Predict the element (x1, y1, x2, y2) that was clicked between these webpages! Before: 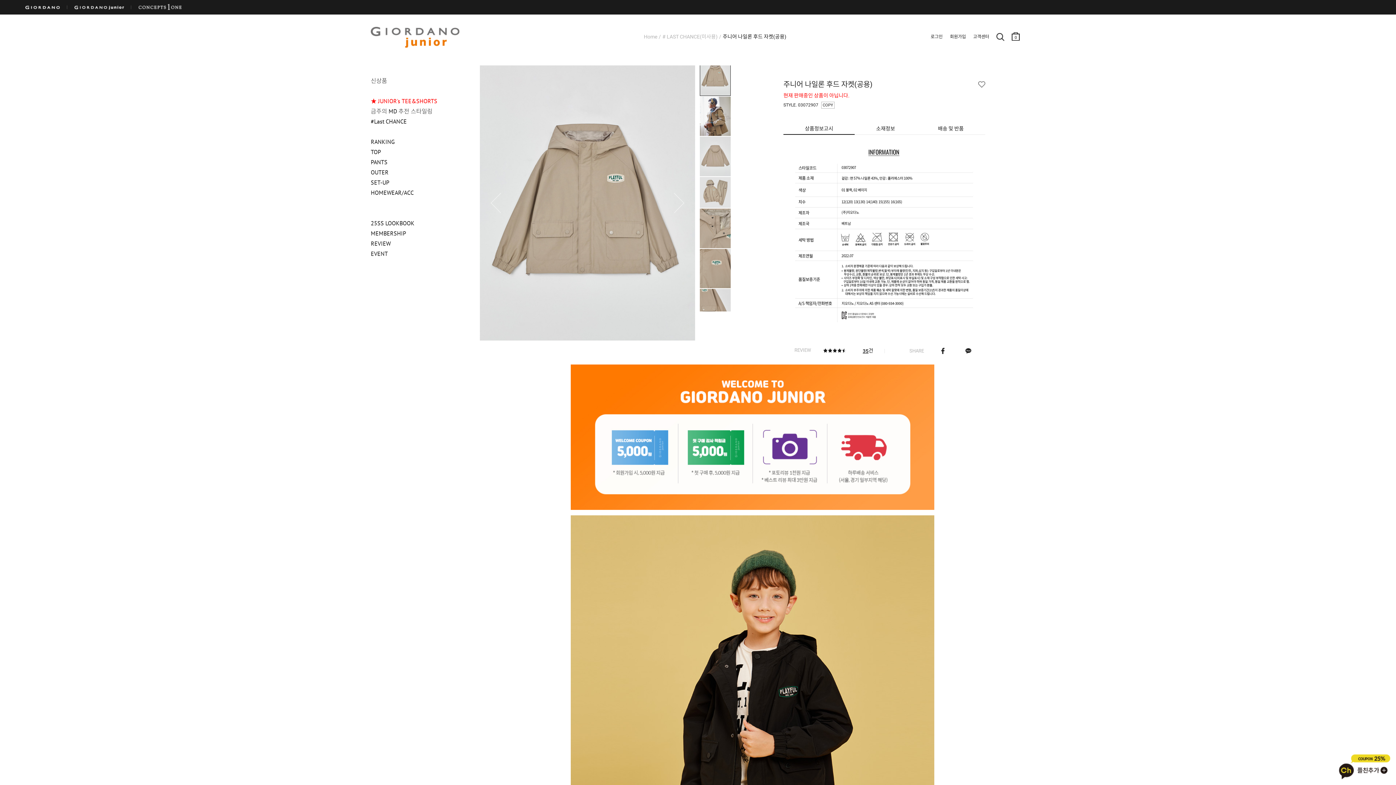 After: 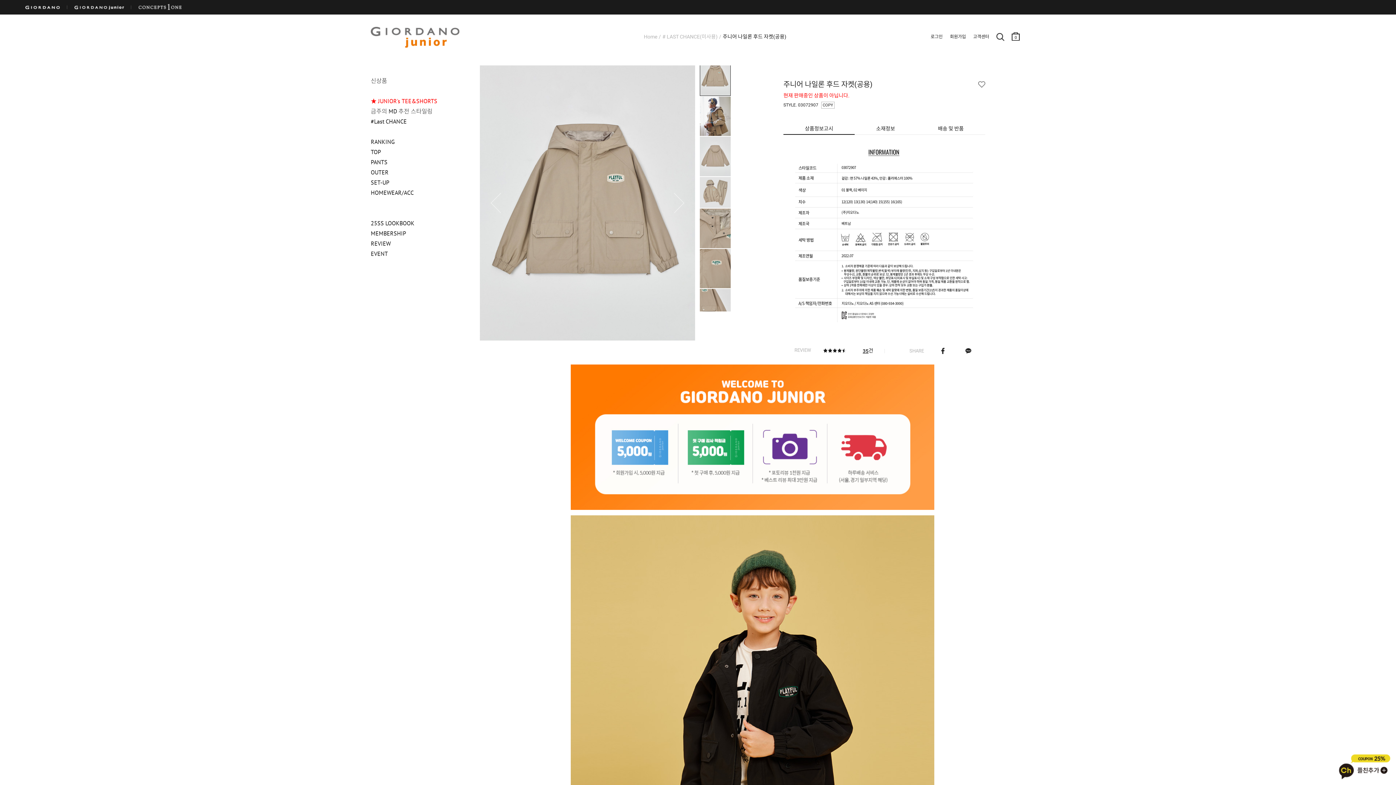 Action: label: 　 bbox: (370, 200, 472, 205)